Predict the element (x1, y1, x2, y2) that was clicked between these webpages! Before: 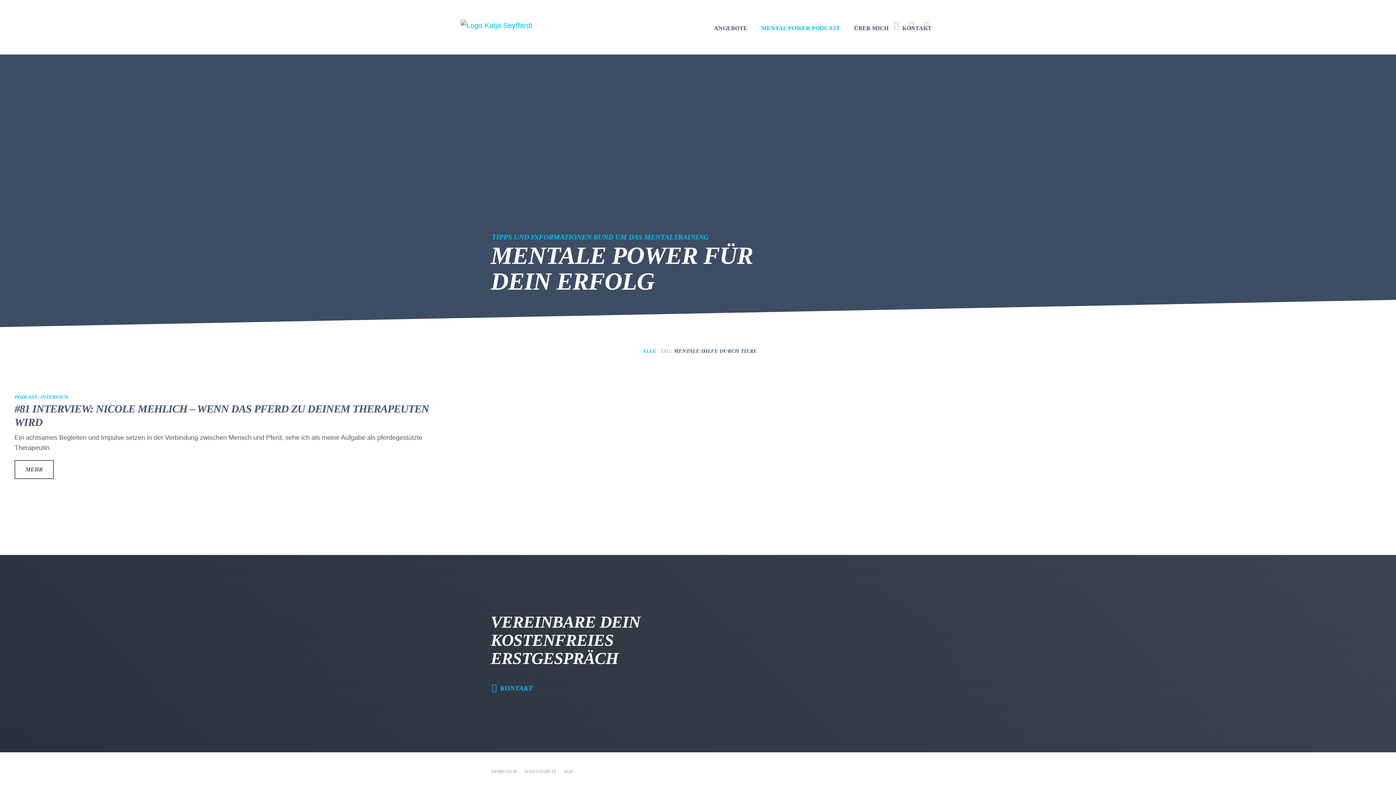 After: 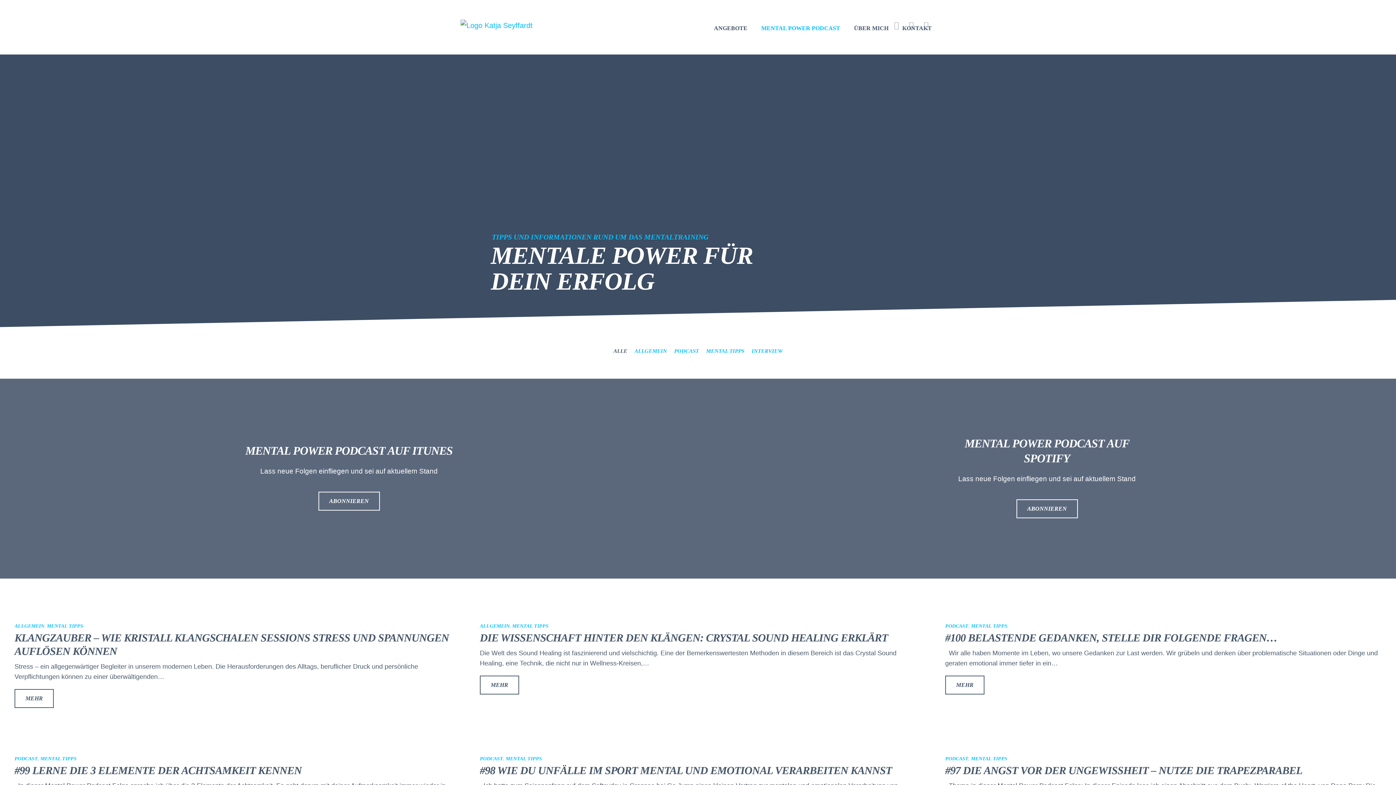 Action: bbox: (761, 24, 840, 31) label: MENTAL POWER PODCAST